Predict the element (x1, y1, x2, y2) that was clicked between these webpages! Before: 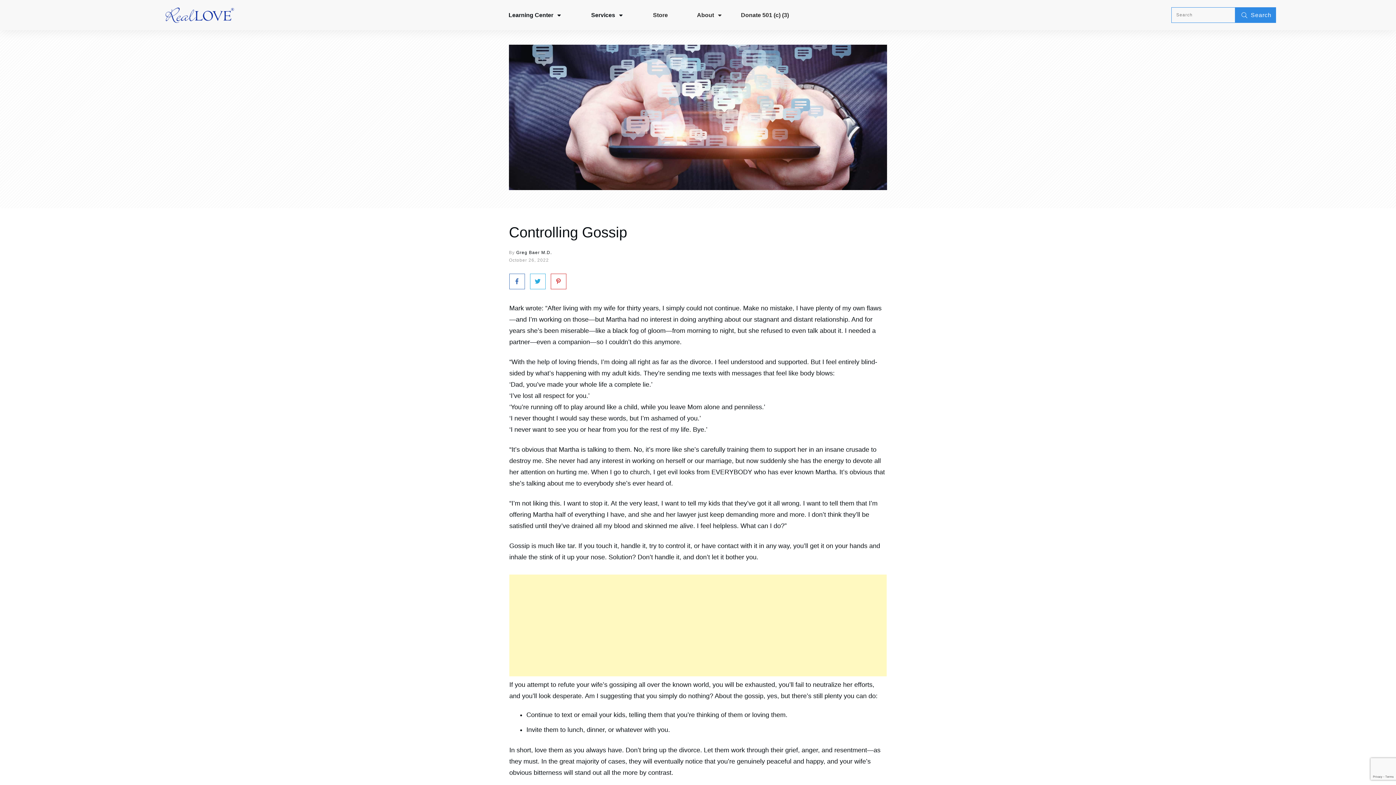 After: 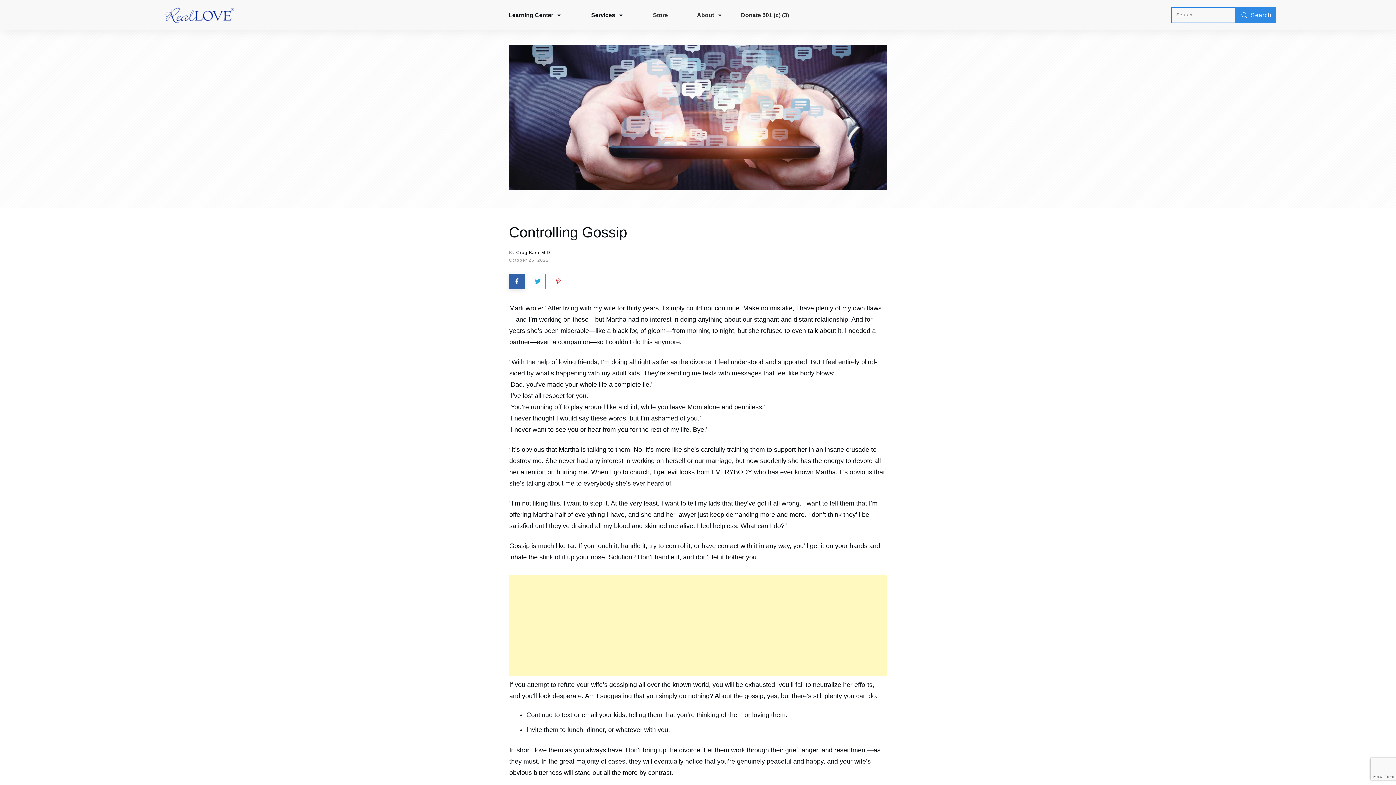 Action: bbox: (509, 274, 524, 289)